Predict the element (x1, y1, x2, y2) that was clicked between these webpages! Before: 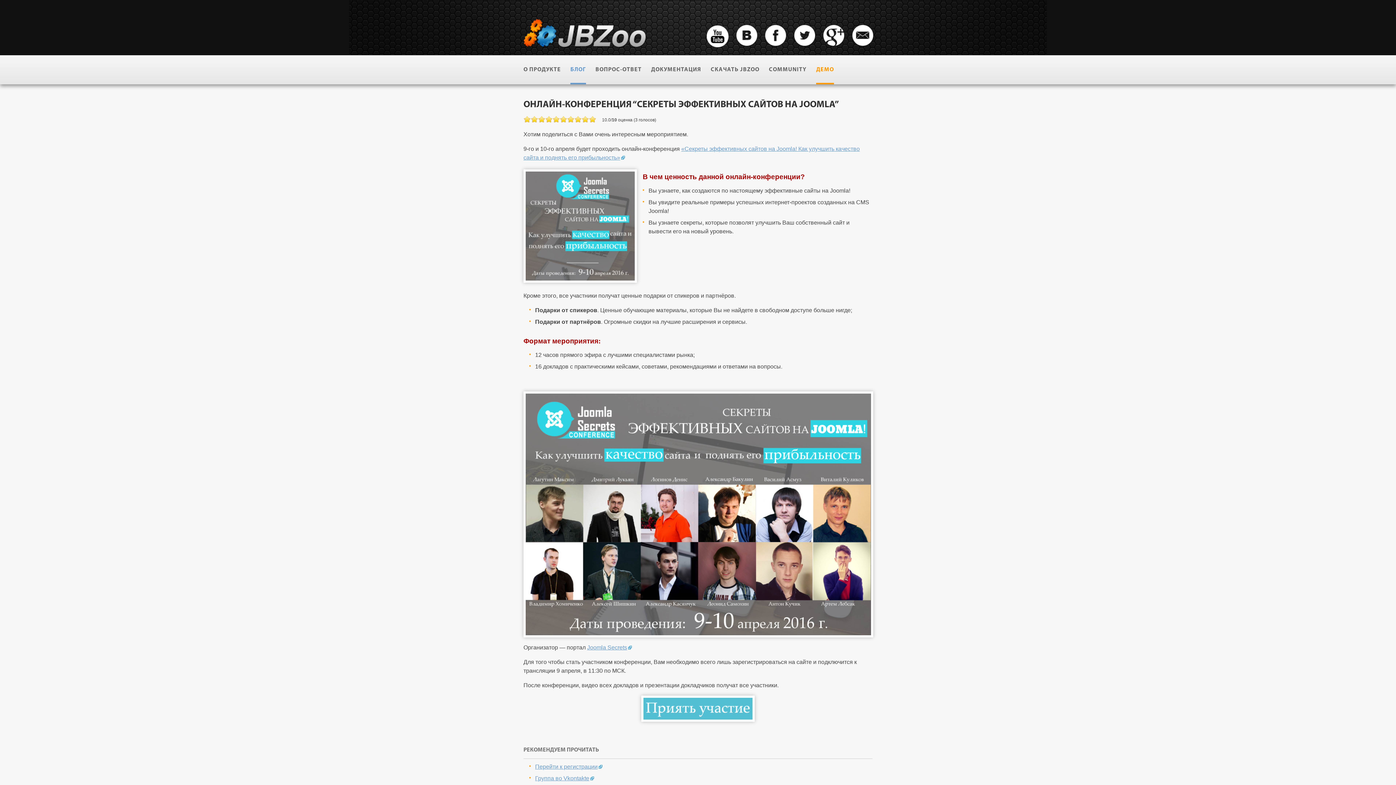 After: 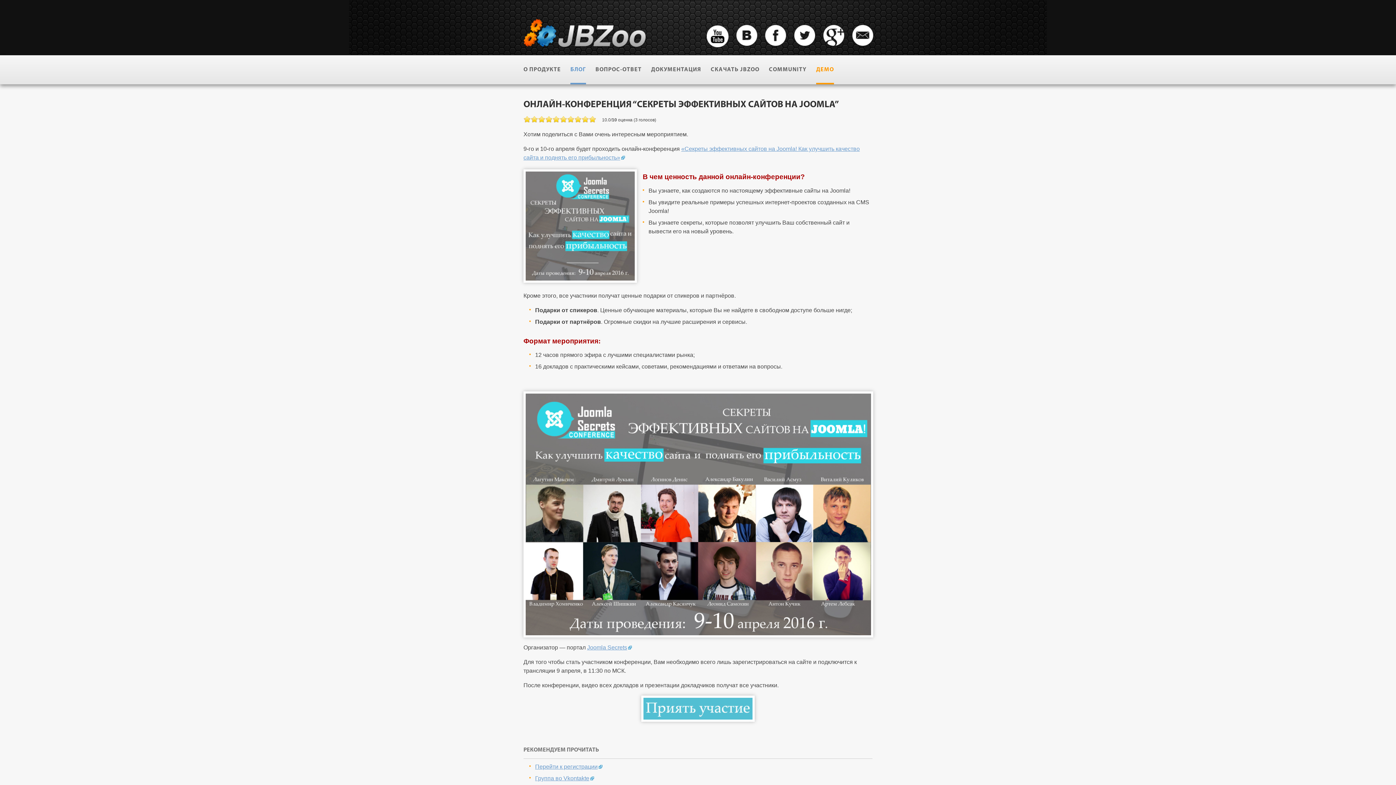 Action: bbox: (823, 24, 845, 48)